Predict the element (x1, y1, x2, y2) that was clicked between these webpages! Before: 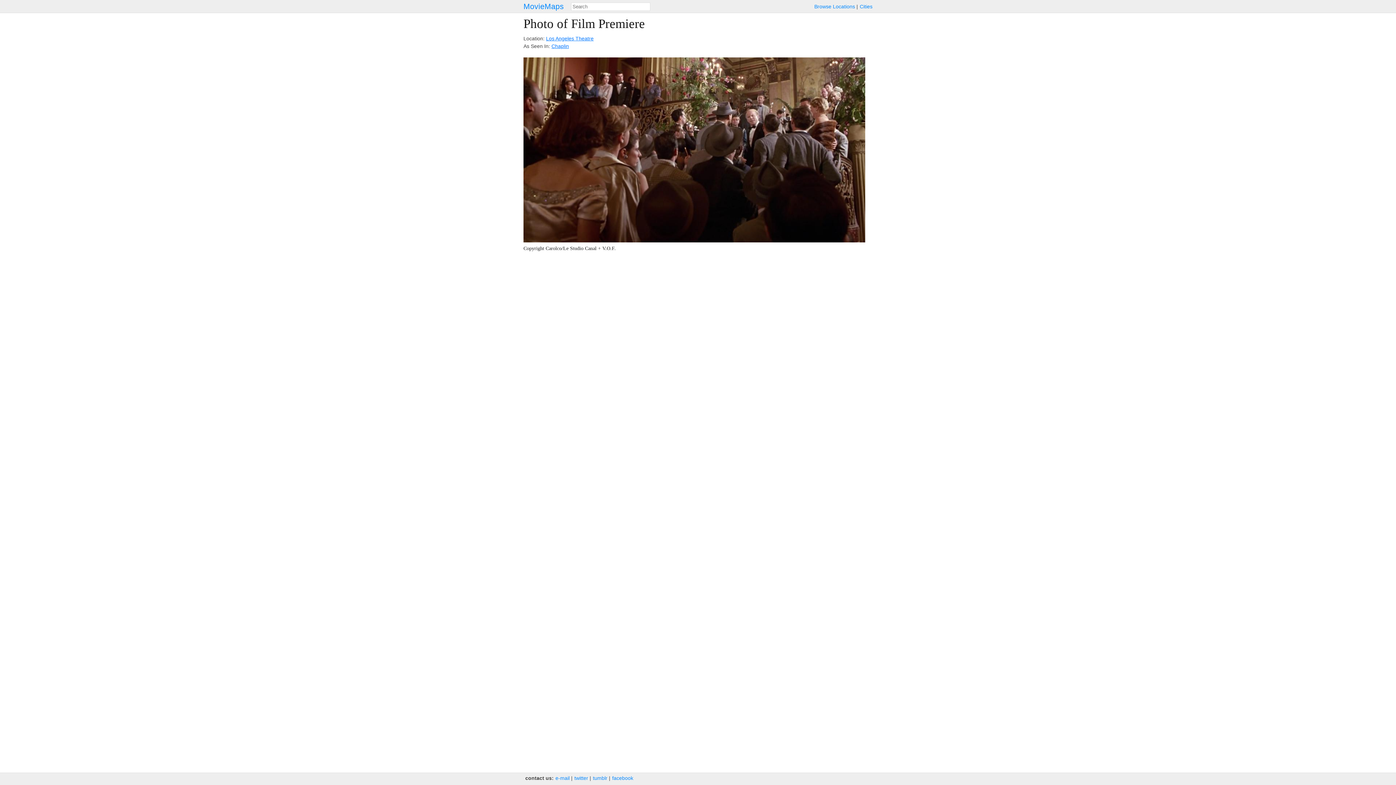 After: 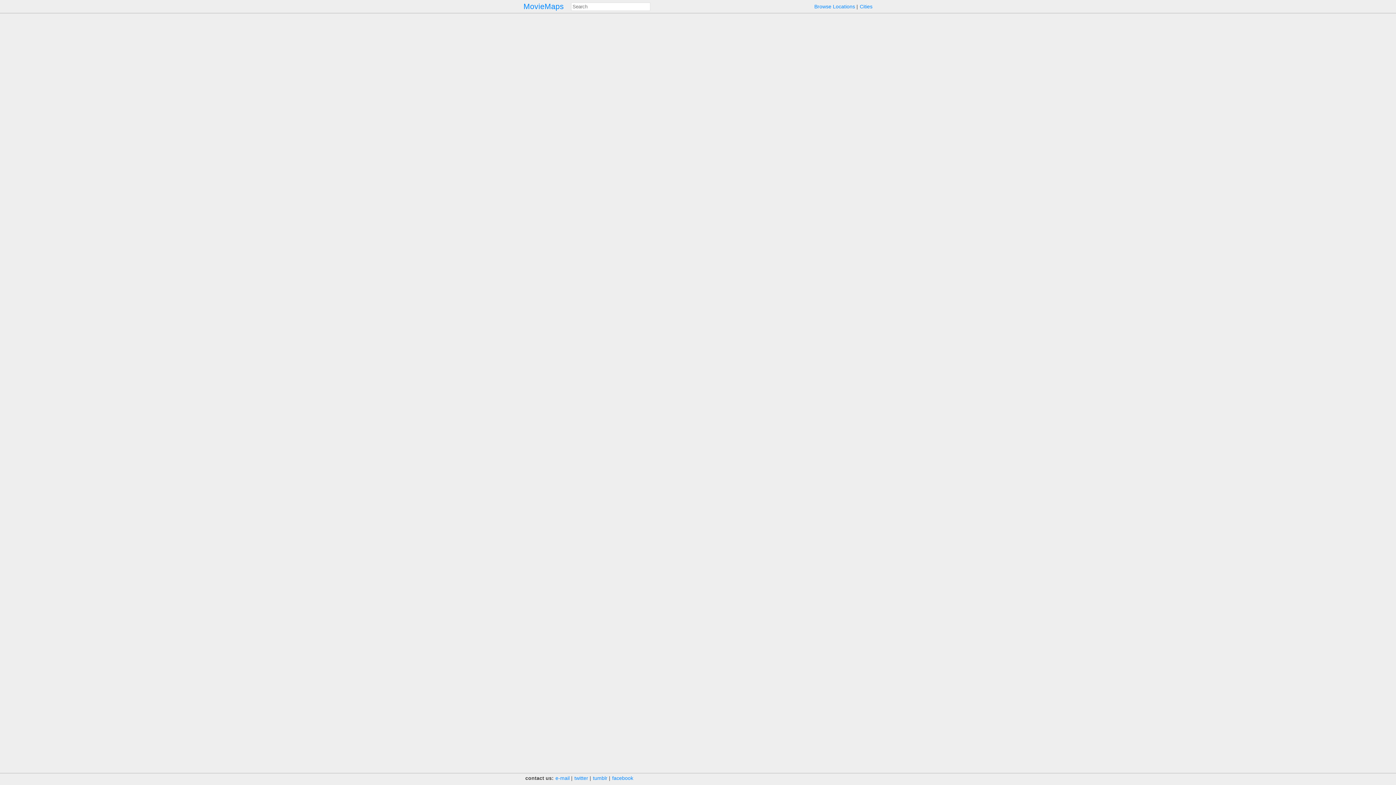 Action: bbox: (814, 3, 855, 9) label: Browse Locations